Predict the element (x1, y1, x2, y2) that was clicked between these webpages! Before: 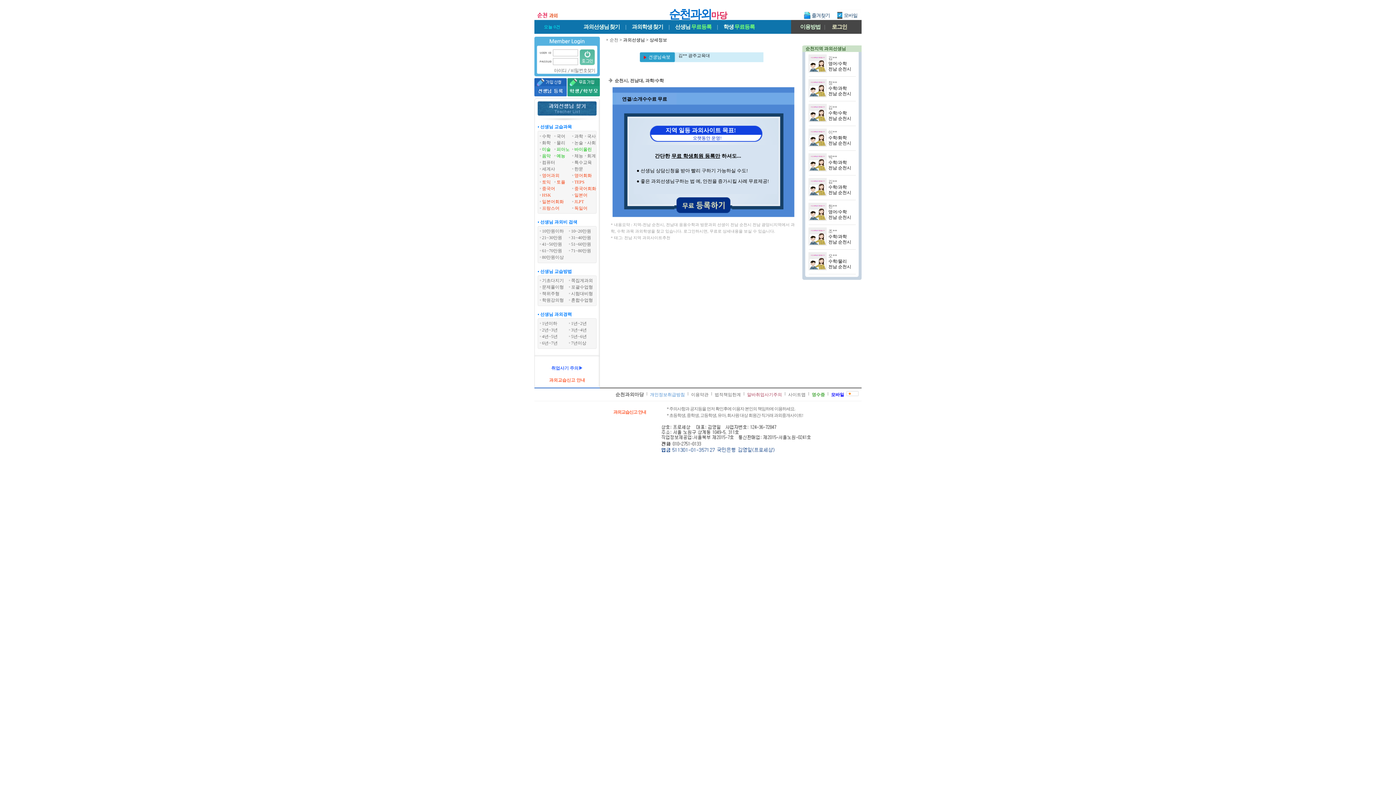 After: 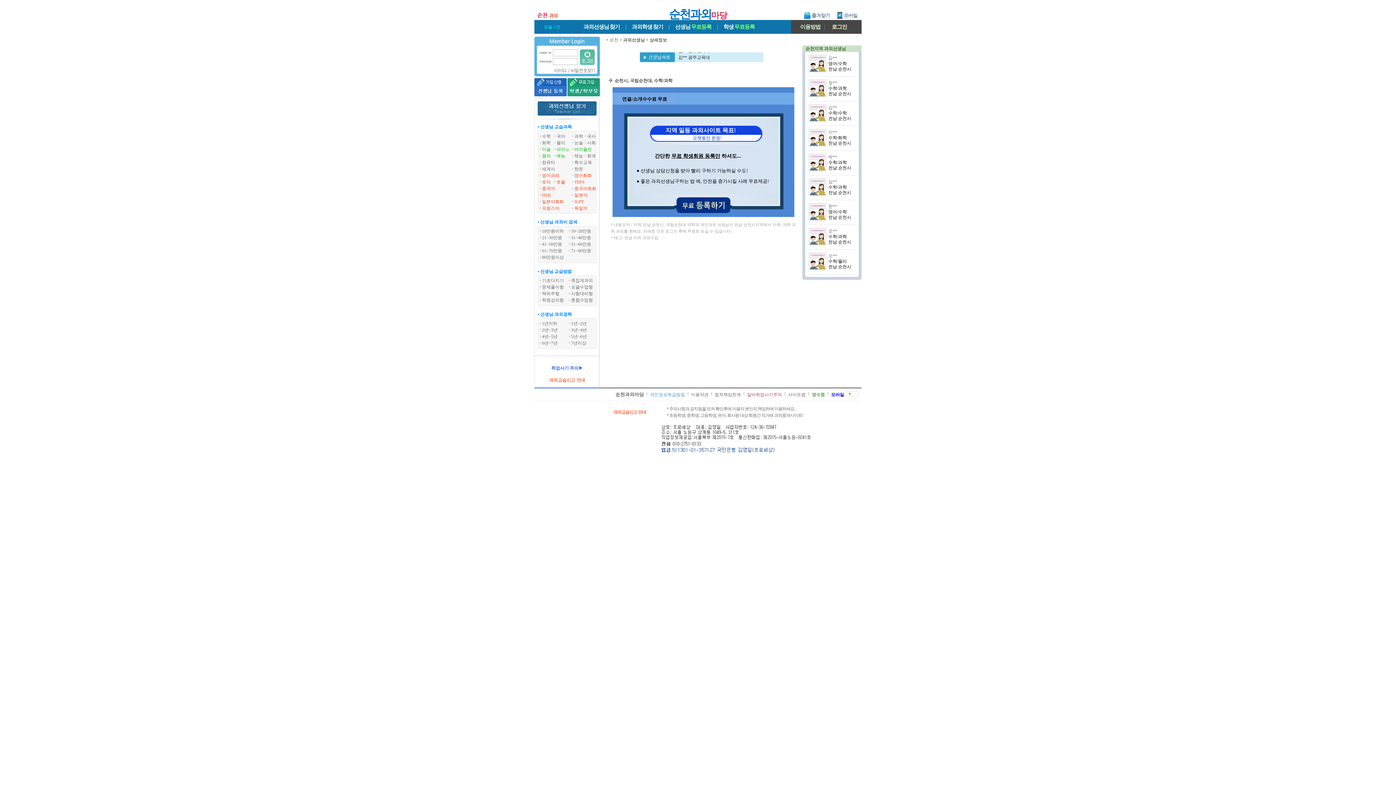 Action: label: 박** bbox: (828, 154, 837, 159)